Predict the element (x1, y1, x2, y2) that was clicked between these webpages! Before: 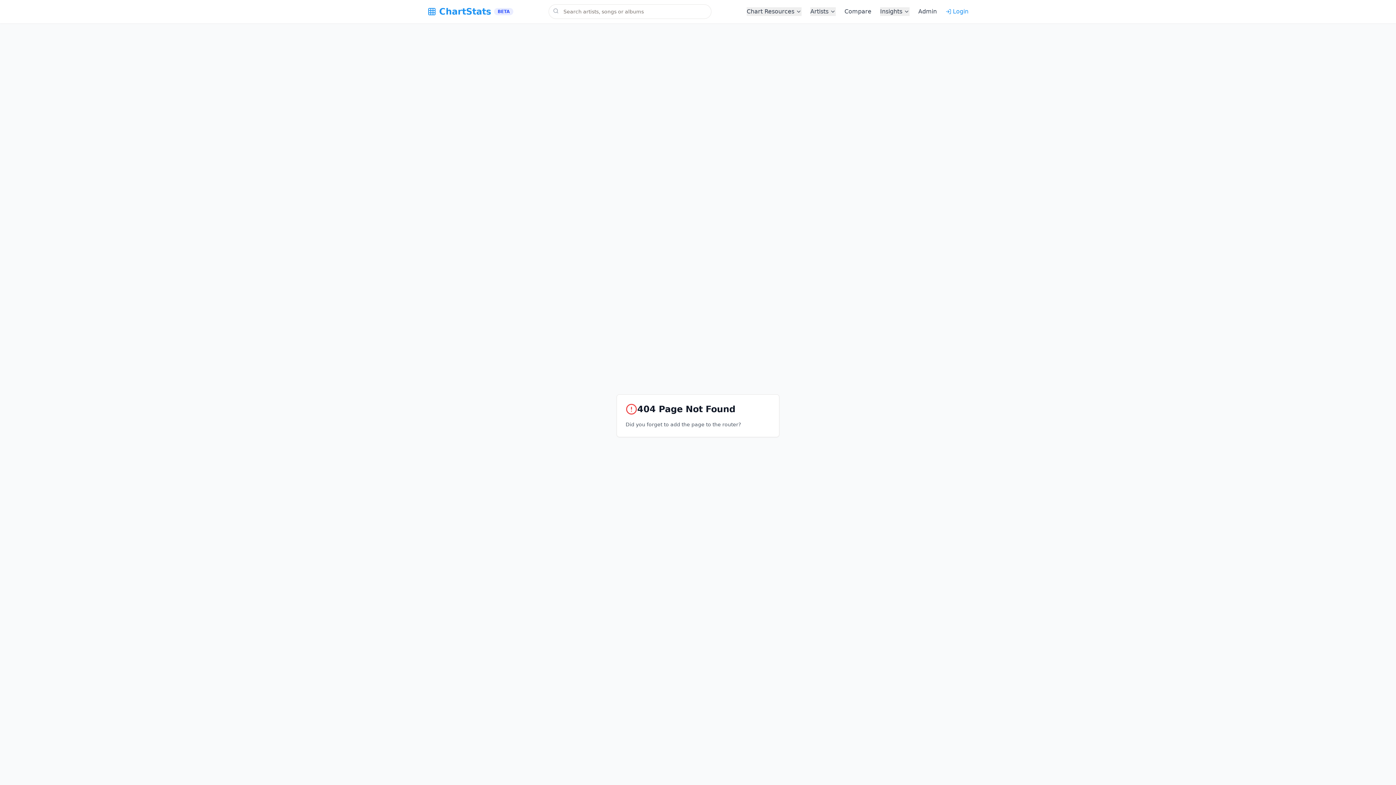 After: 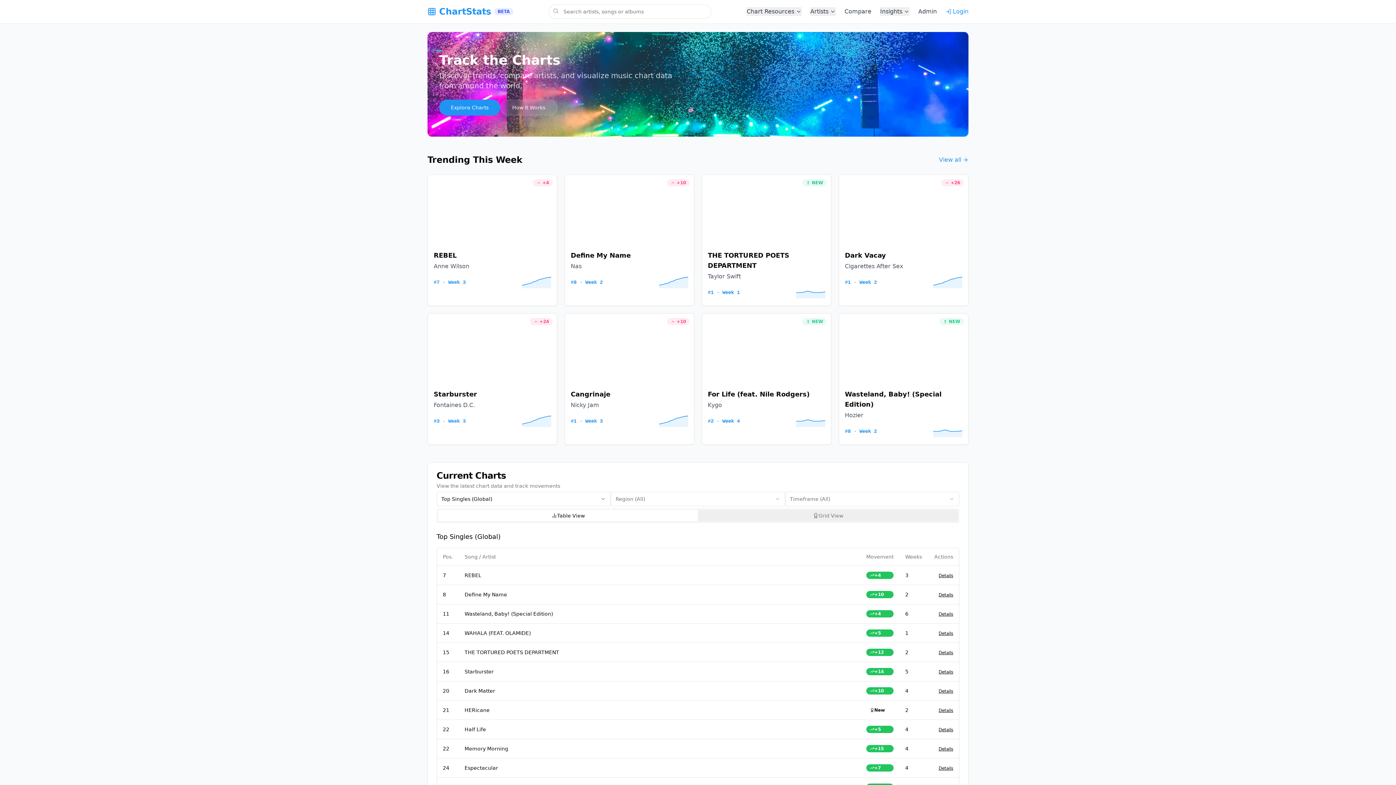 Action: bbox: (427, 5, 491, 17) label: ChartStats